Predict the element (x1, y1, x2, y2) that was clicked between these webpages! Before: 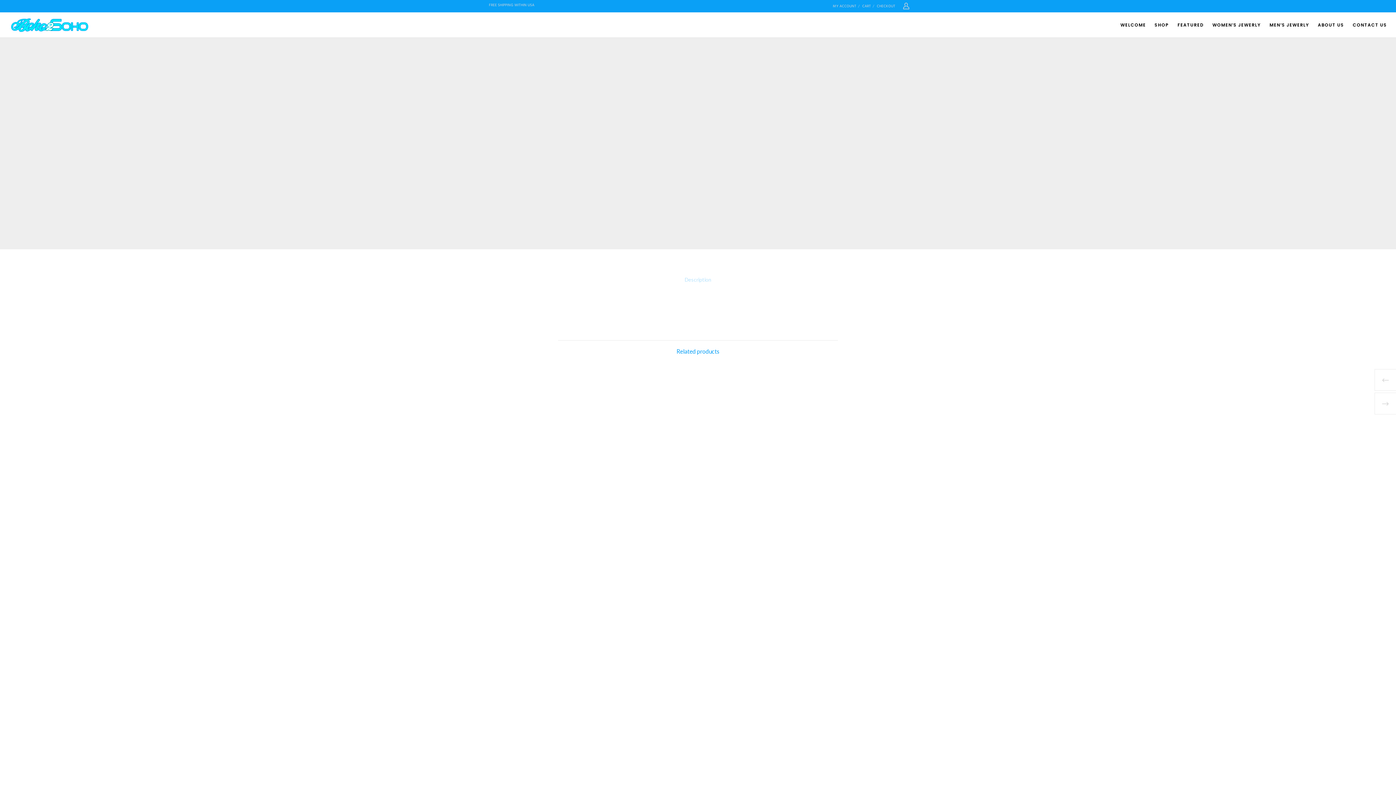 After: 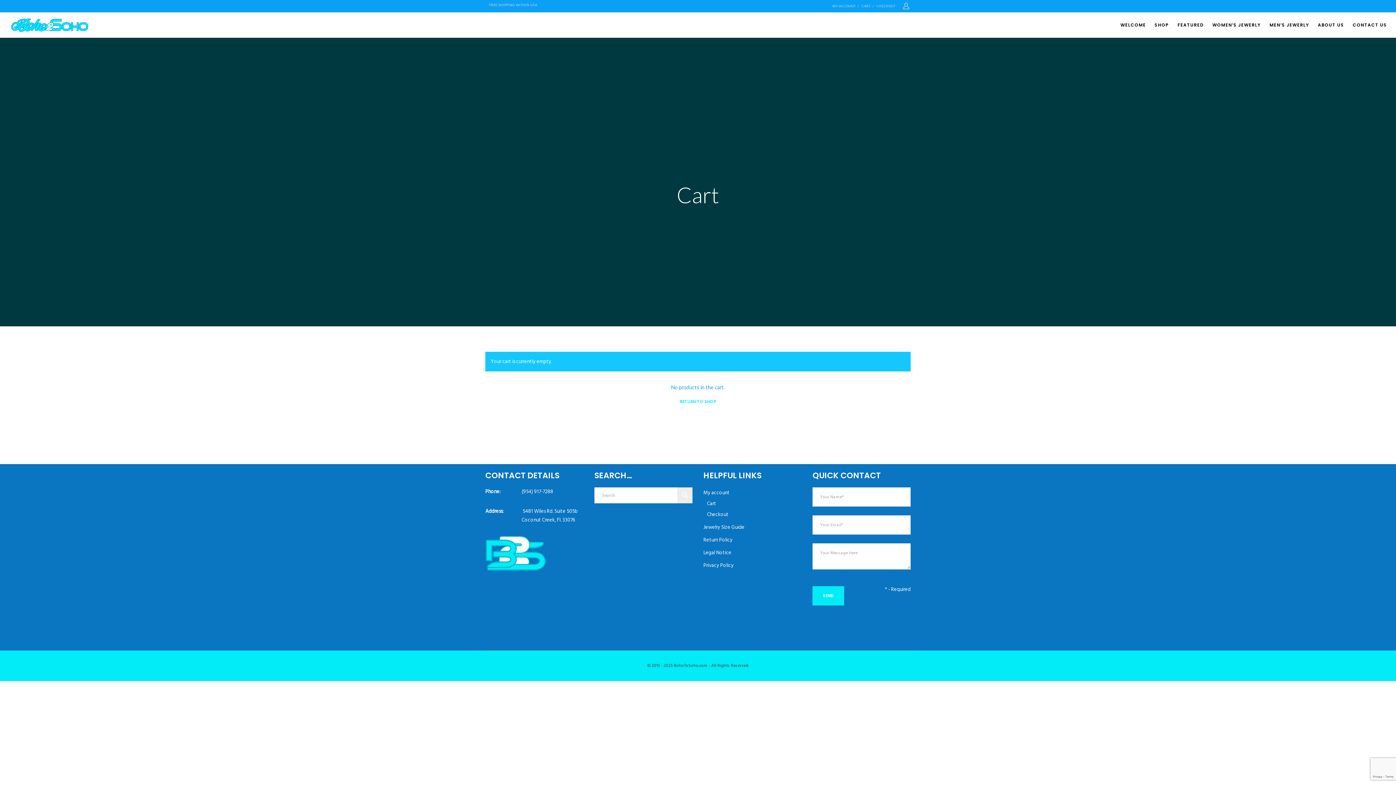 Action: bbox: (877, 3, 895, 9) label: CHECKOUT